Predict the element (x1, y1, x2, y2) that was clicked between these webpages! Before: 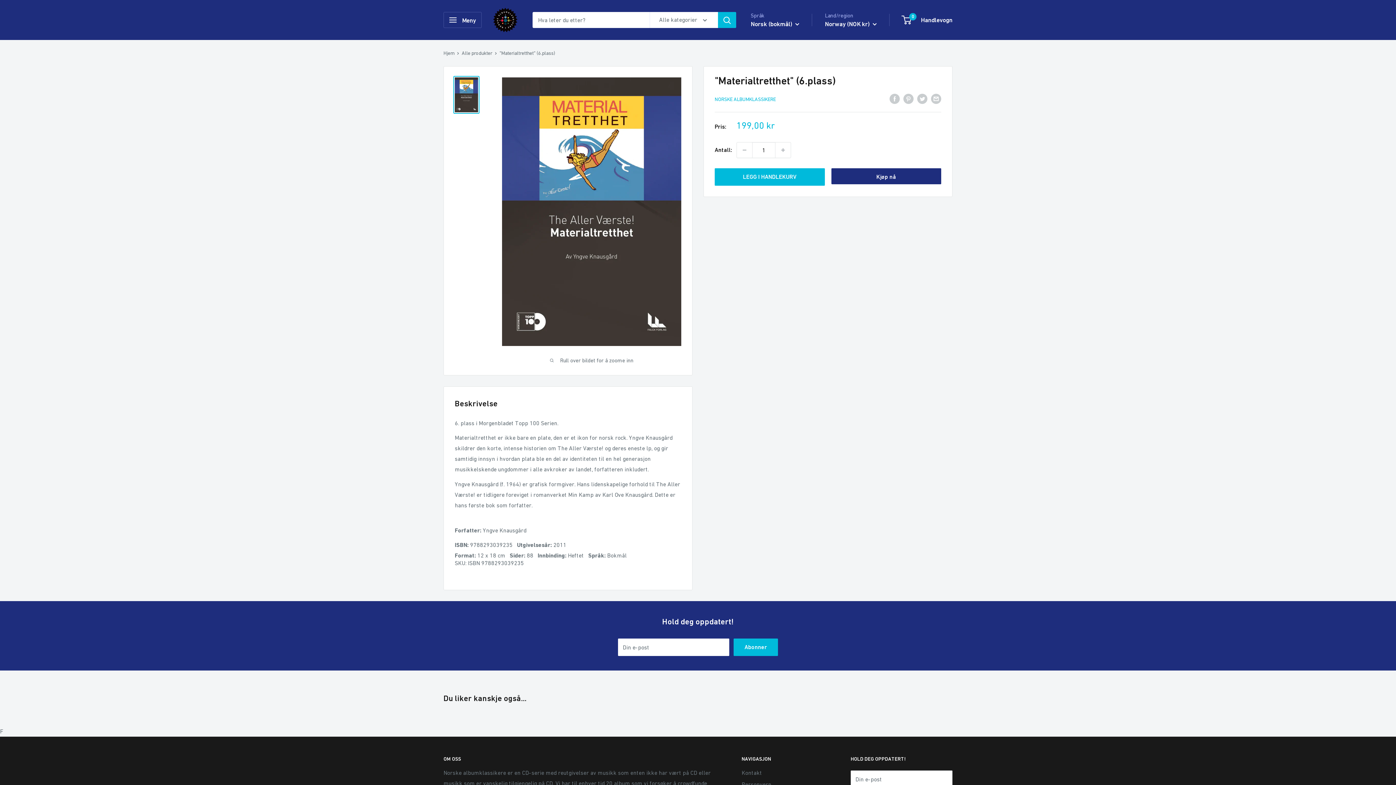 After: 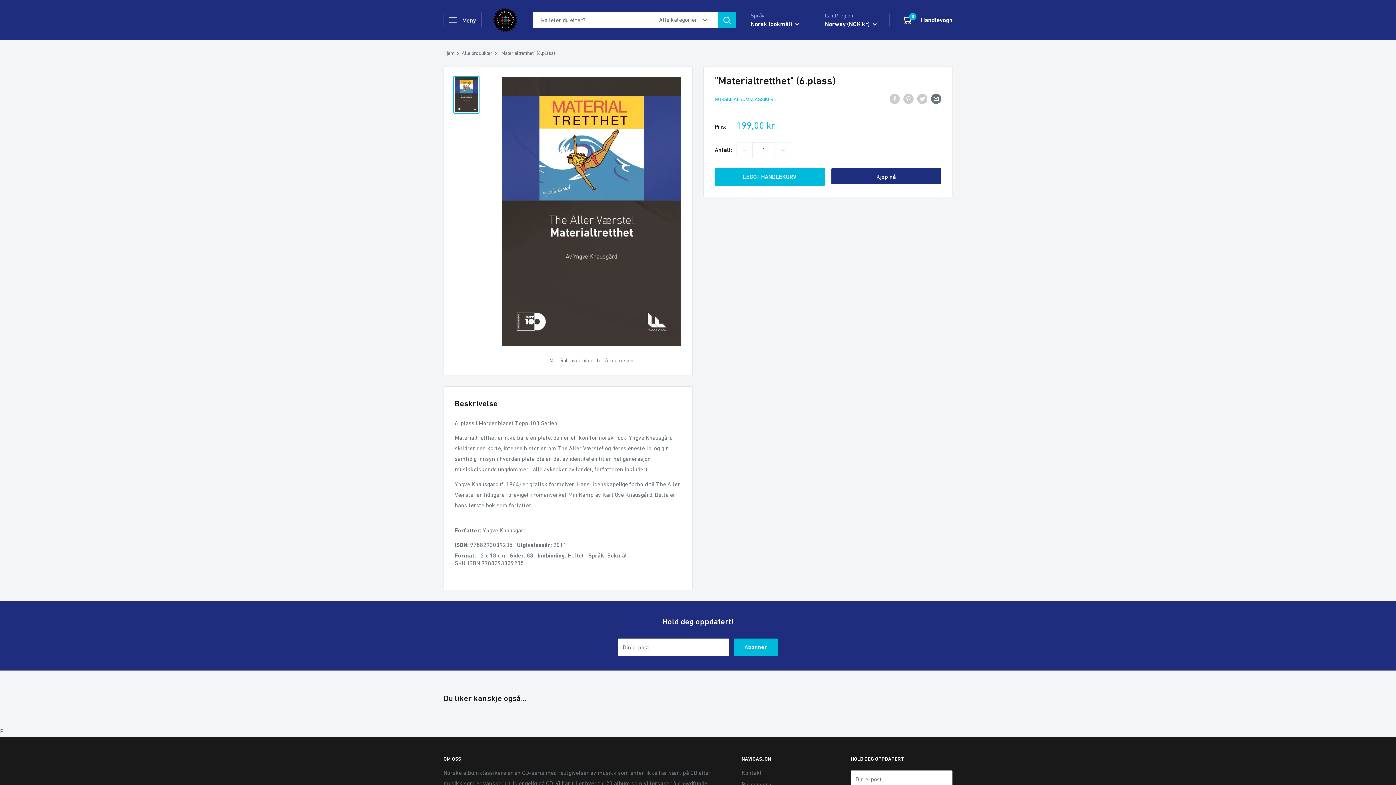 Action: bbox: (931, 93, 941, 104) label: Del via e-post